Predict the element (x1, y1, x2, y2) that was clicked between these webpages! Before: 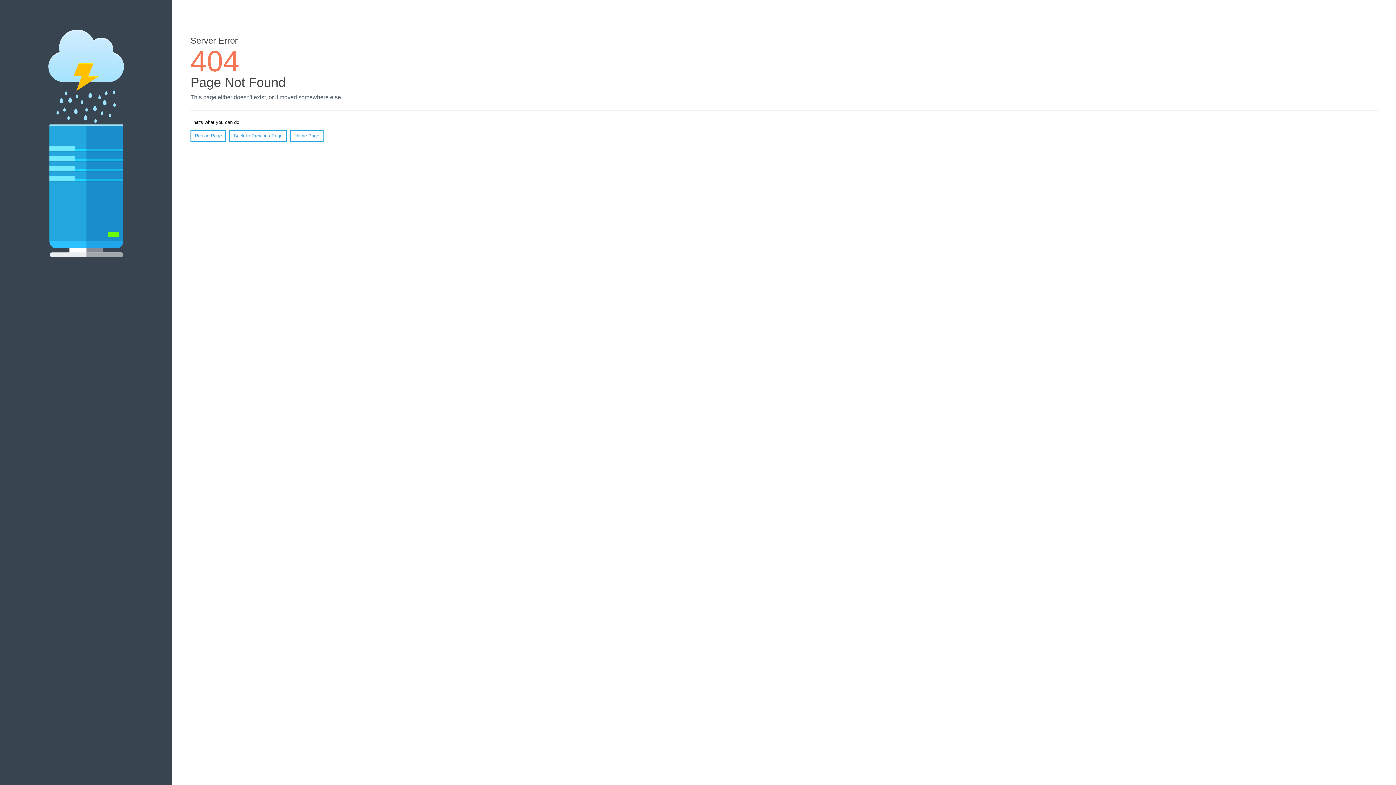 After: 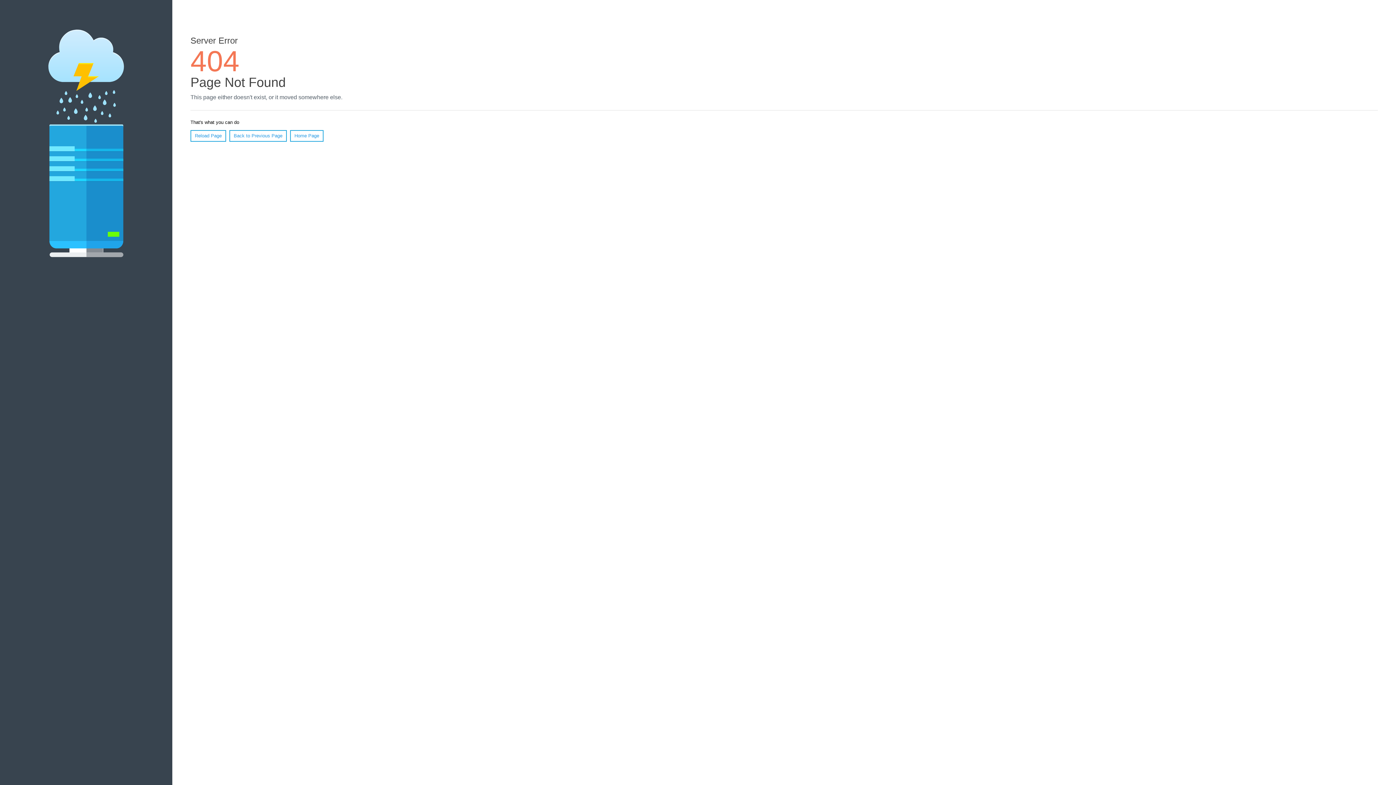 Action: bbox: (190, 130, 226, 141) label: Reload Page